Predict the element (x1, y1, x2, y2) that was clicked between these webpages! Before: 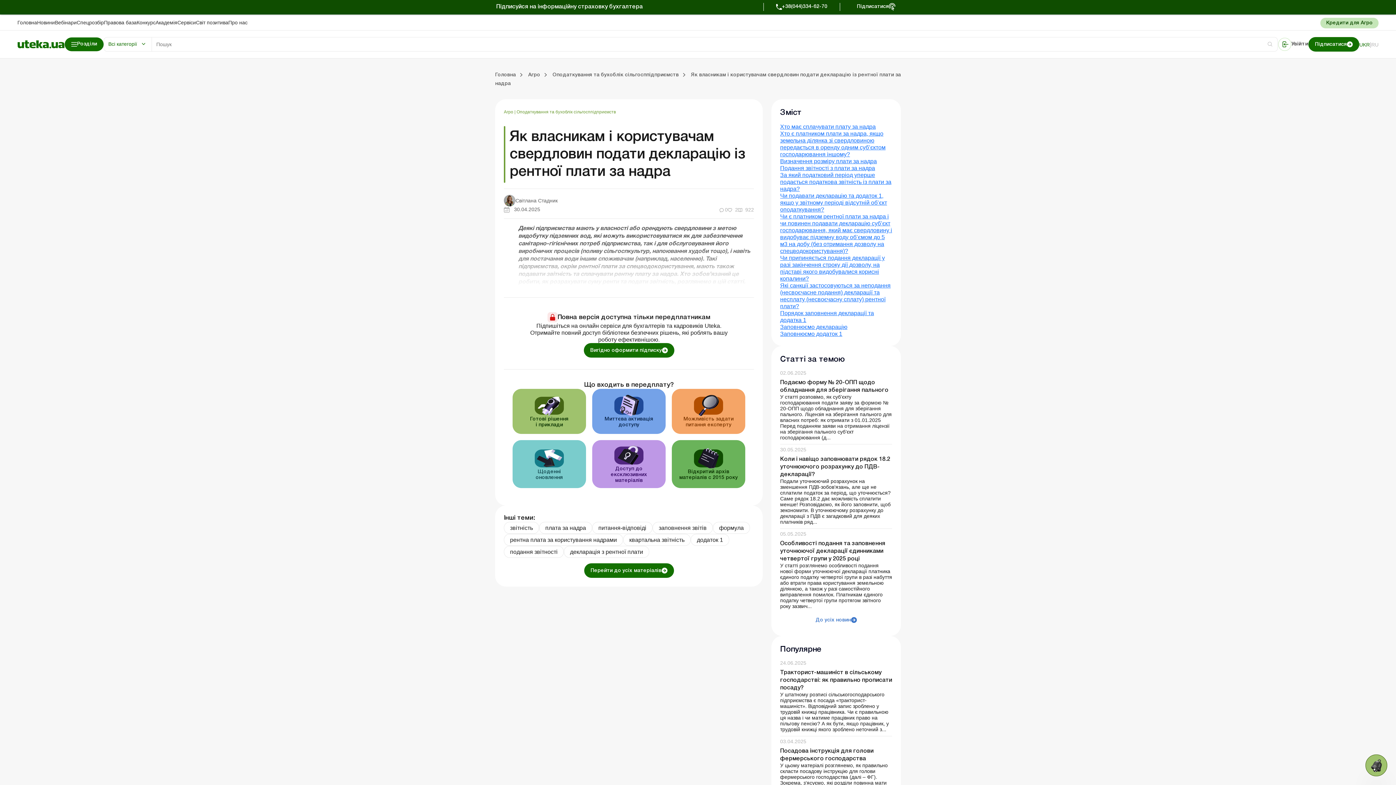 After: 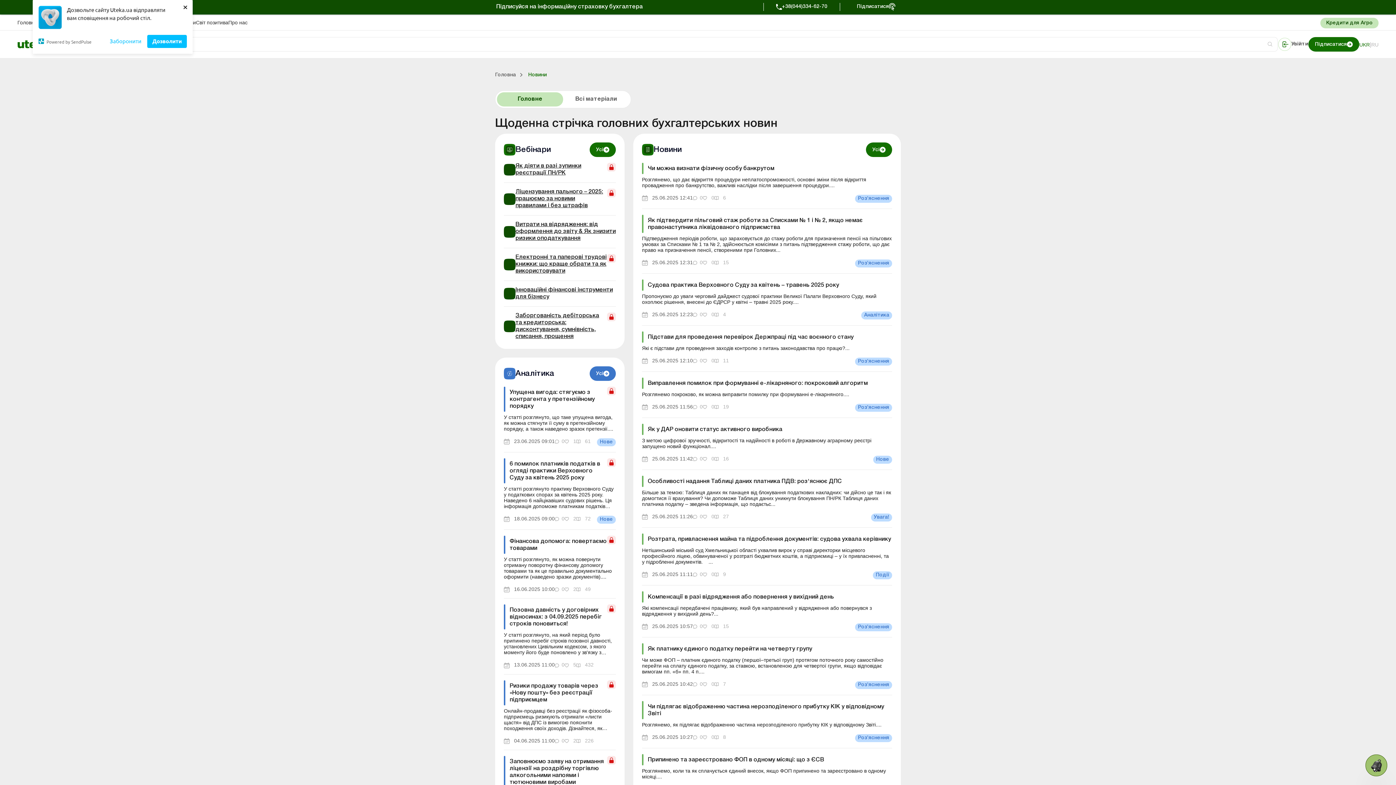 Action: bbox: (809, 613, 863, 627) label: До усіх новин